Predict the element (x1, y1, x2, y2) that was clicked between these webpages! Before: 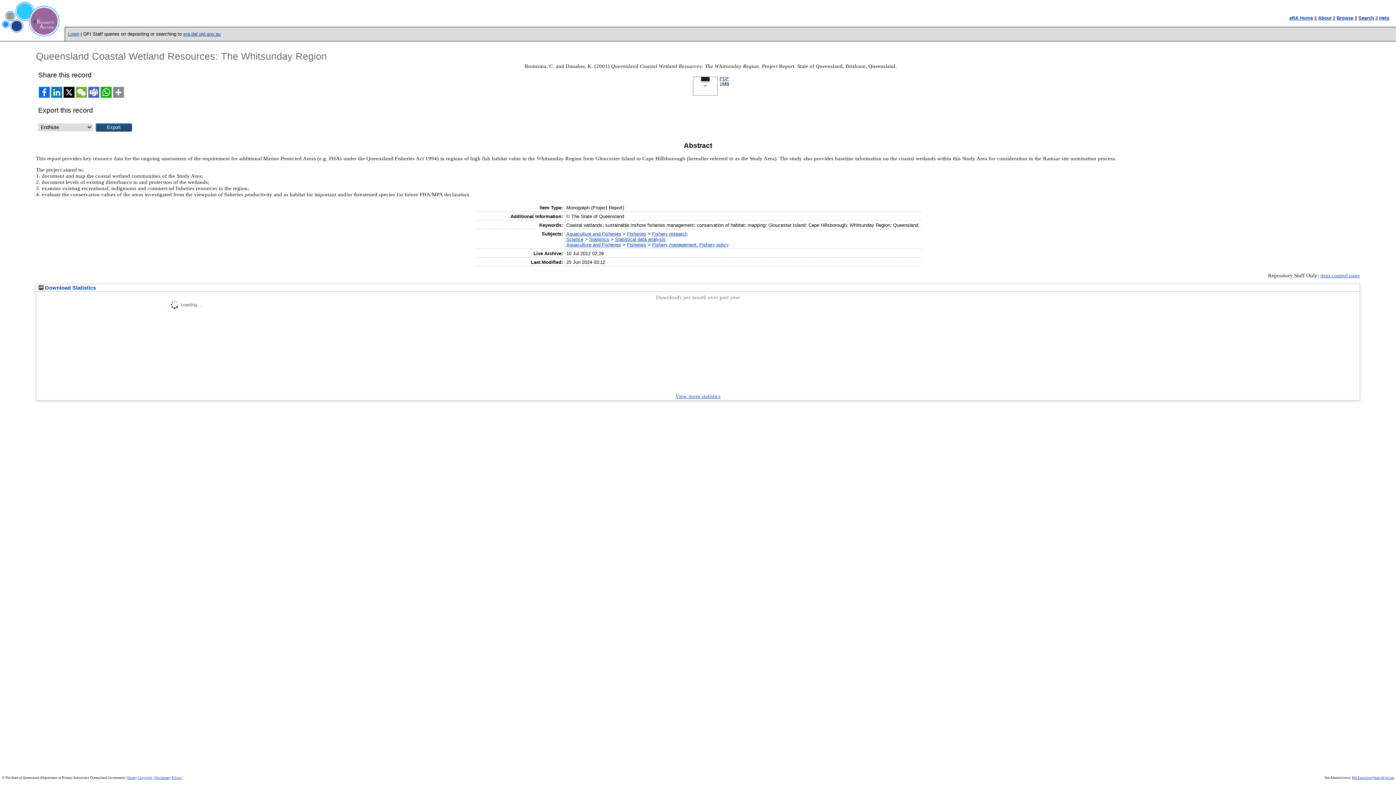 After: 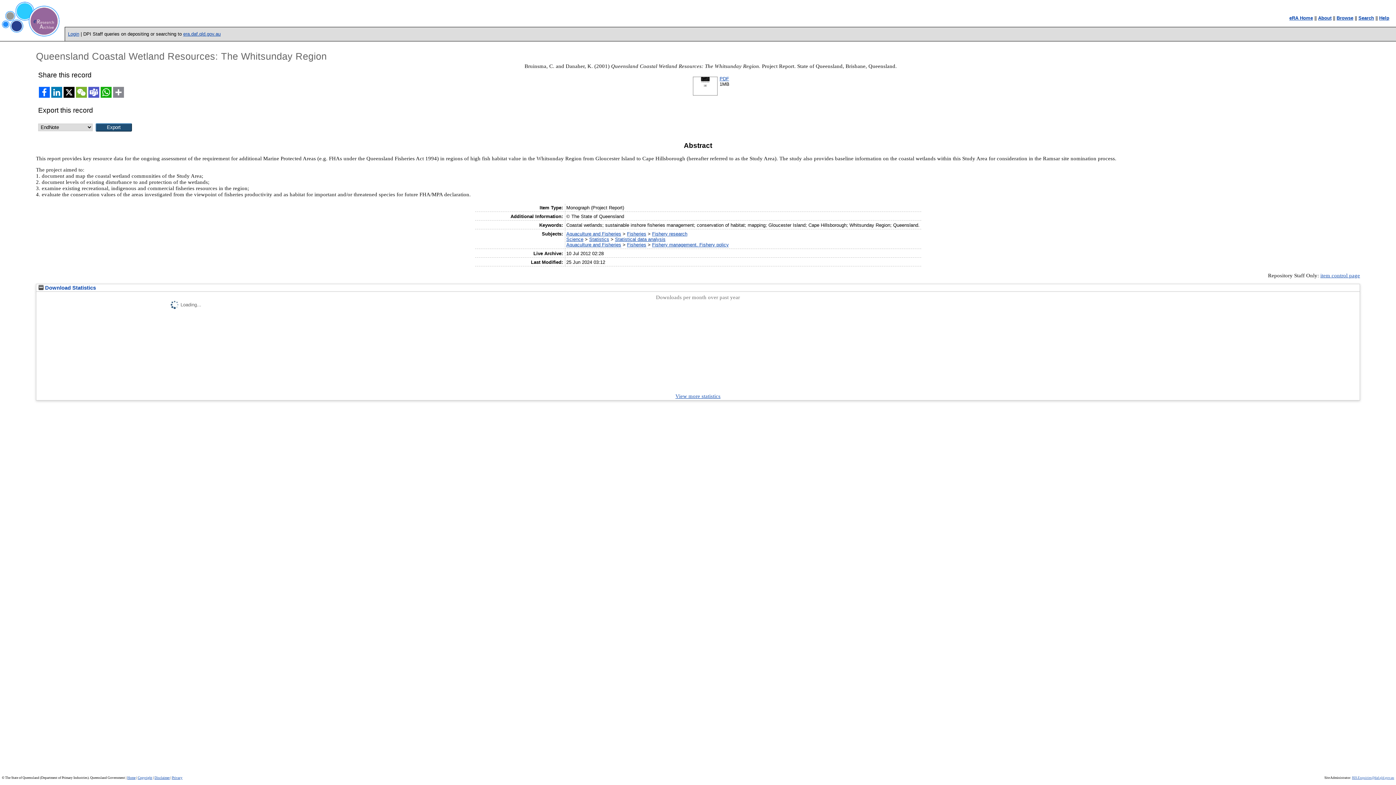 Action: bbox: (1352, 776, 1394, 779) label: RIS.Enquiries@daf.qld.gov.au